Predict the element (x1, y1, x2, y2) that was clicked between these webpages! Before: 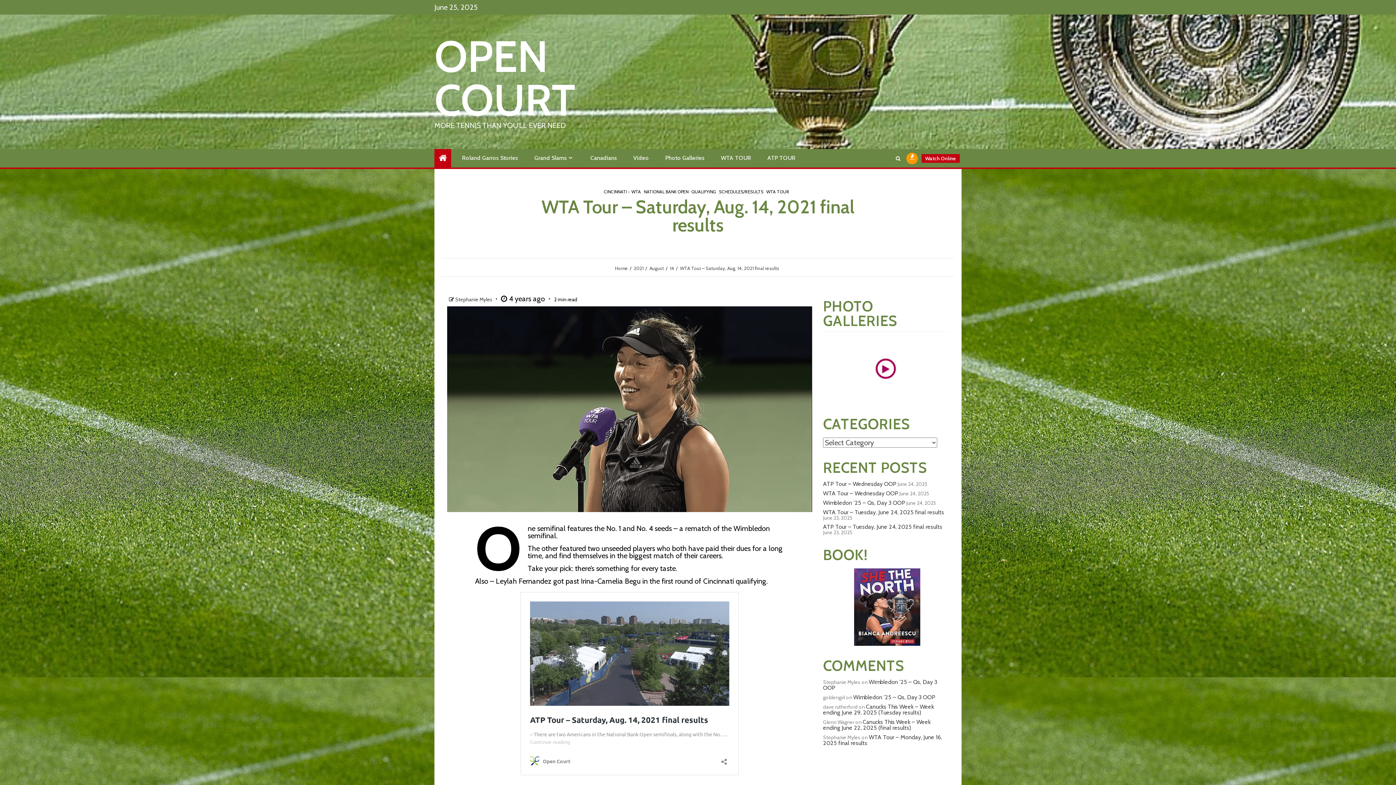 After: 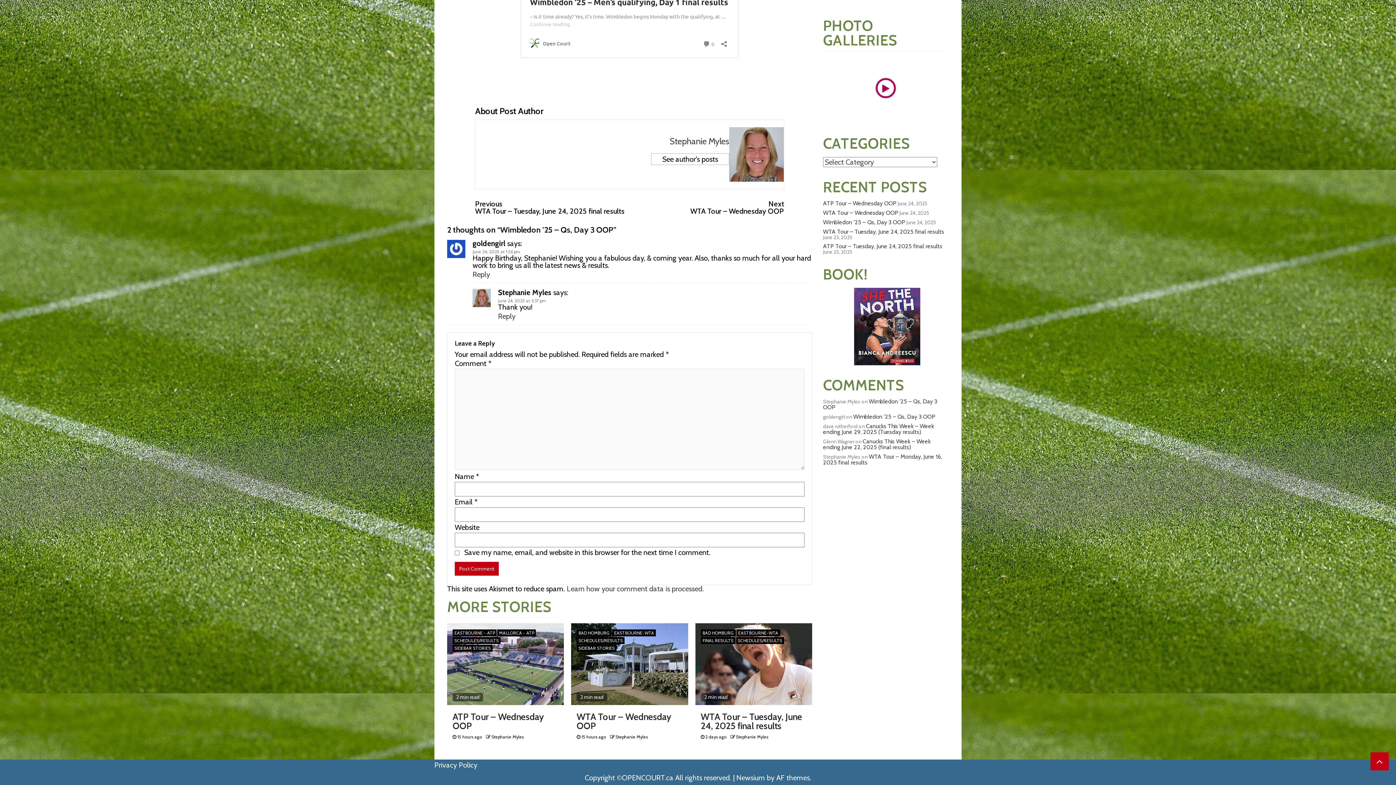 Action: bbox: (853, 694, 935, 701) label: Wimbledon ’25 – Qs, Day 3 OOP